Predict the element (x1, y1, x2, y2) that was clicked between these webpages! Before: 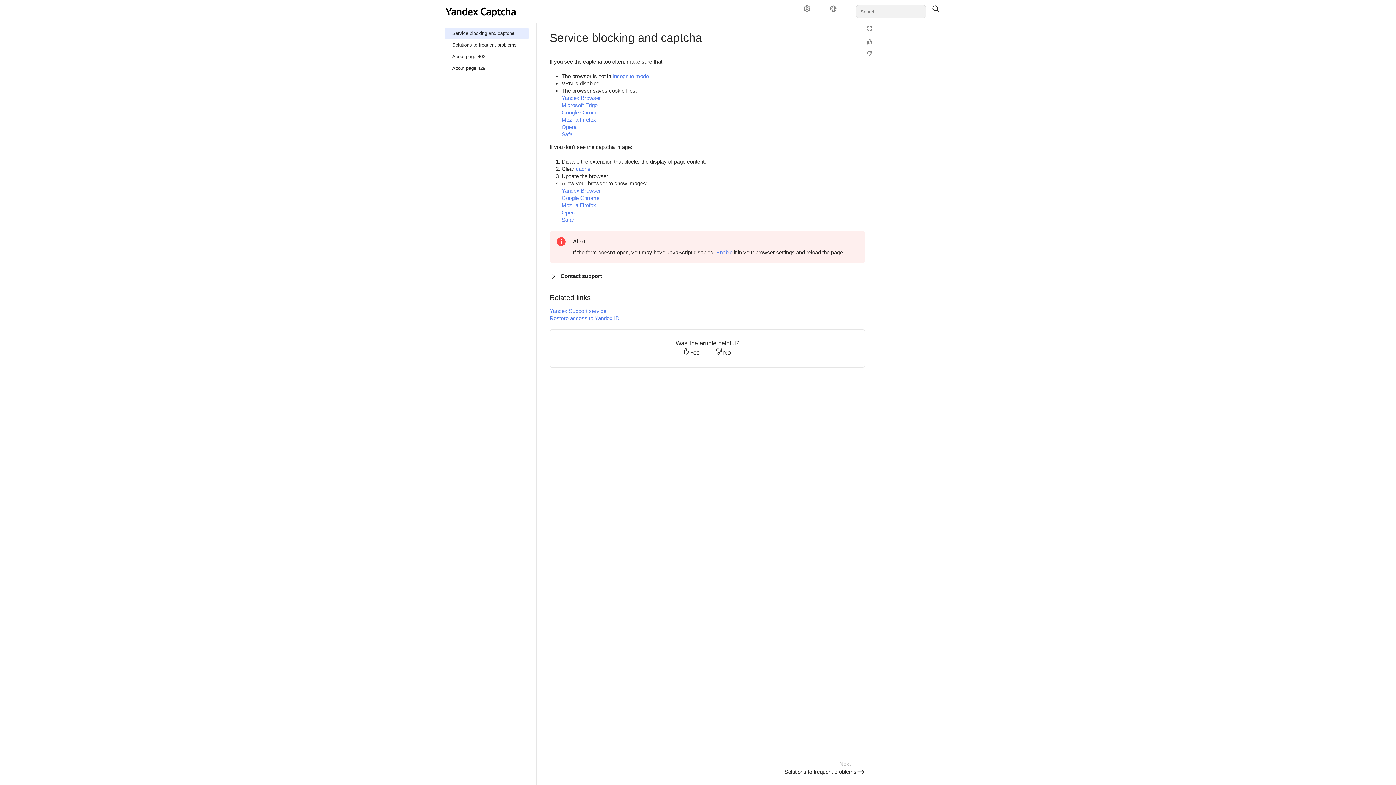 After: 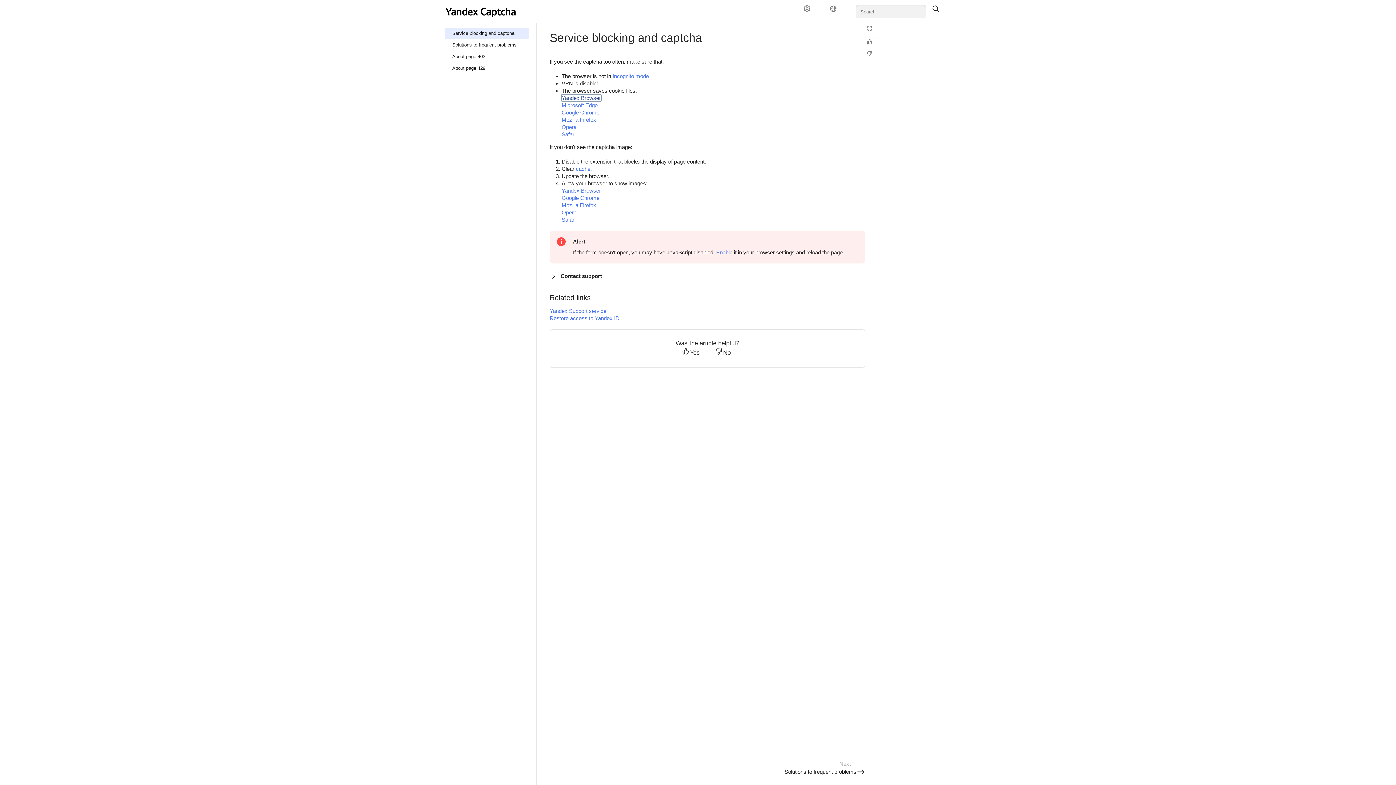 Action: label: Yandex Browser bbox: (561, 94, 601, 101)